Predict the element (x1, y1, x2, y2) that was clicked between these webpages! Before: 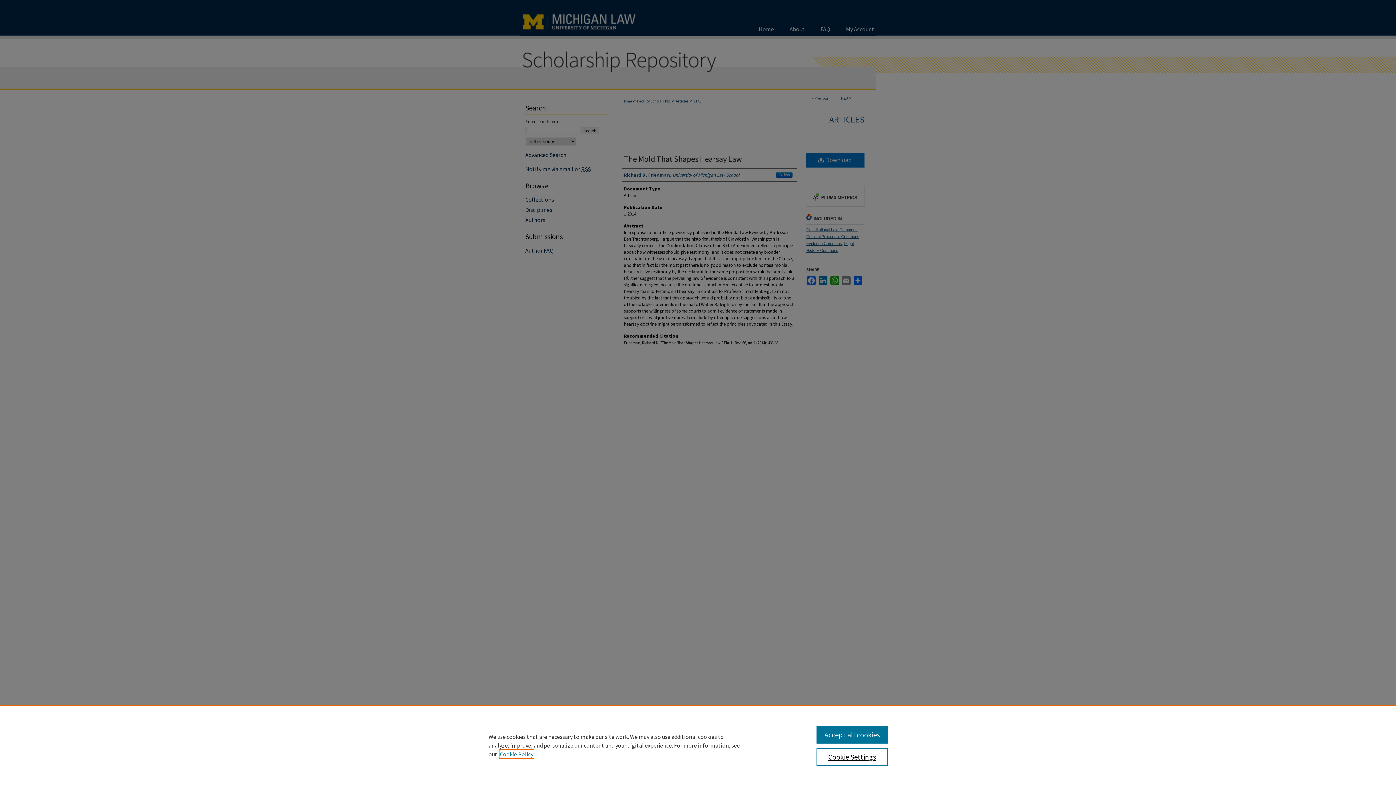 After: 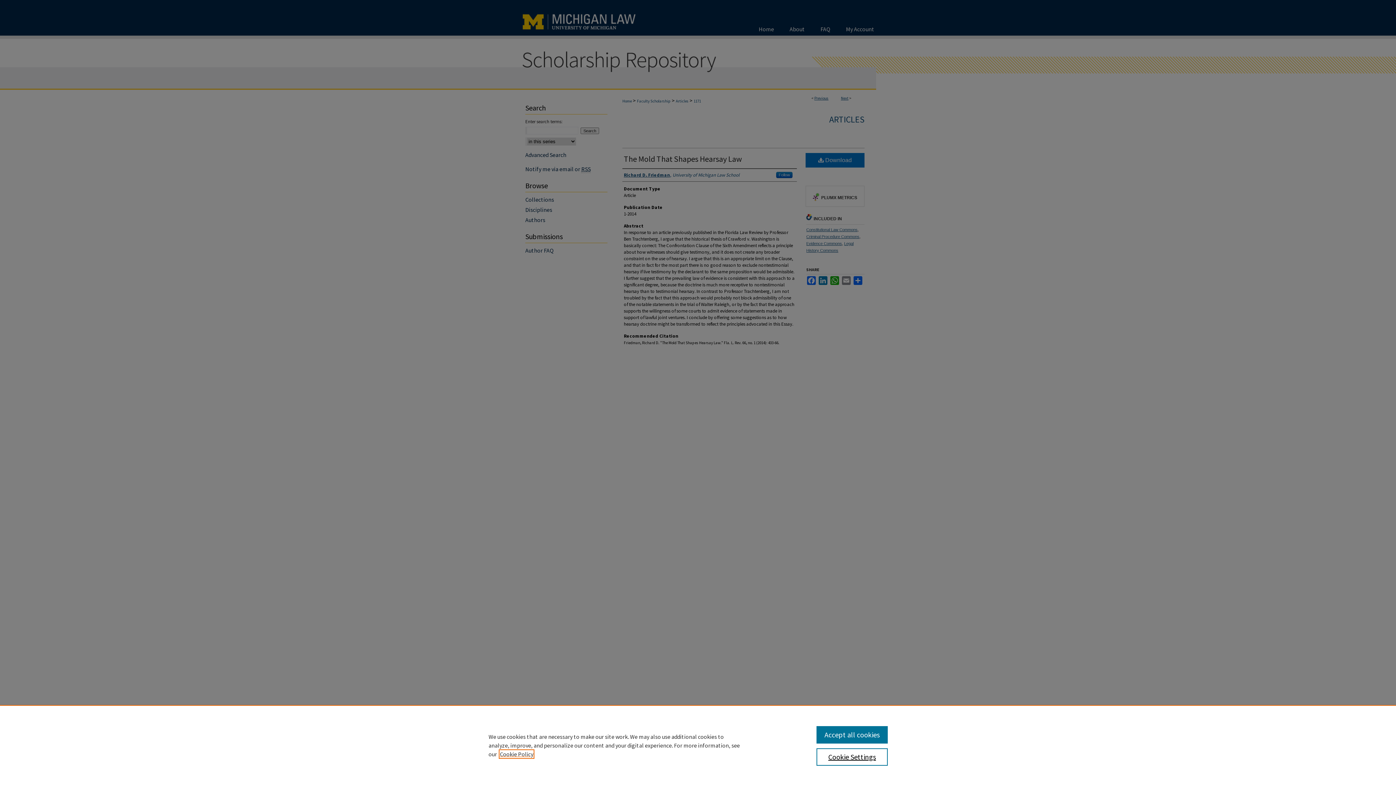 Action: bbox: (500, 750, 533, 758) label: , opens in a new tab